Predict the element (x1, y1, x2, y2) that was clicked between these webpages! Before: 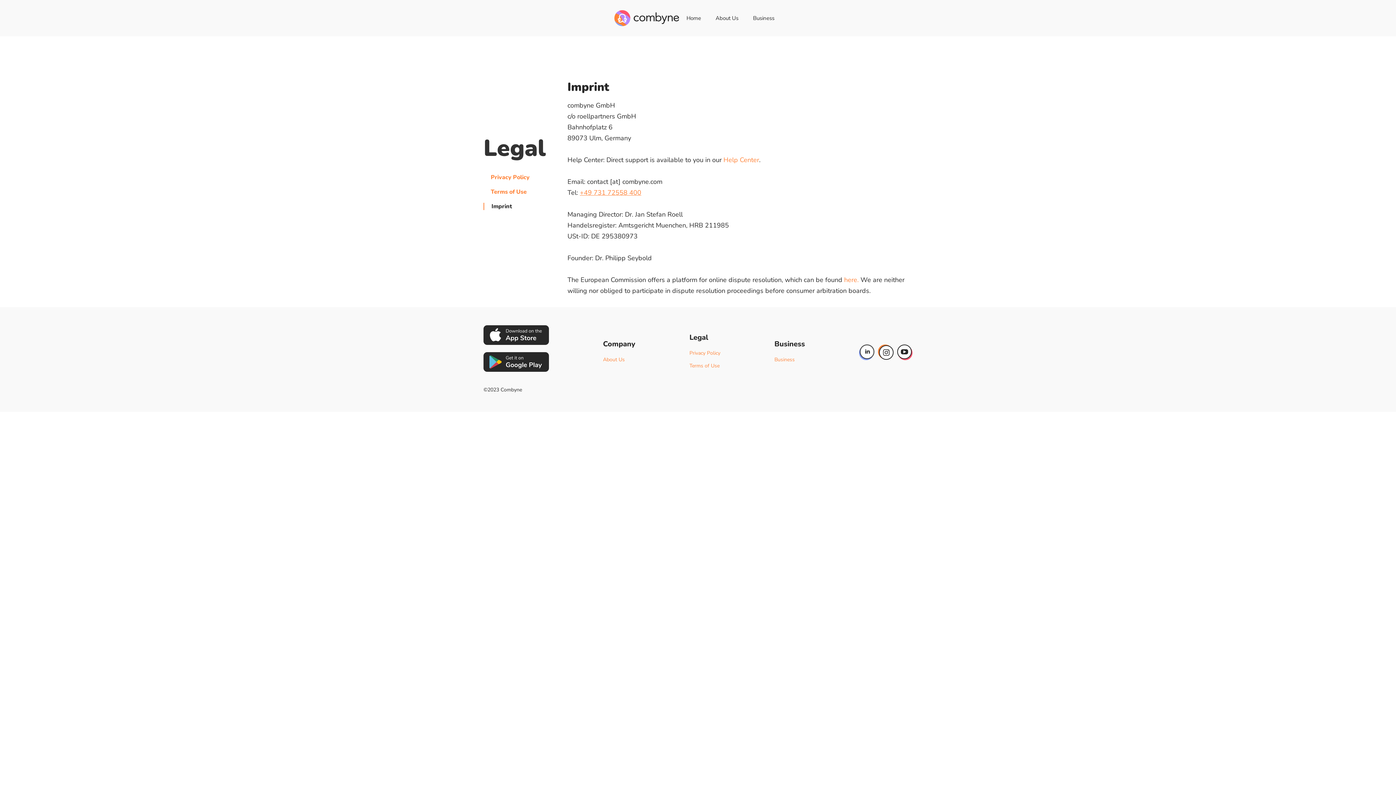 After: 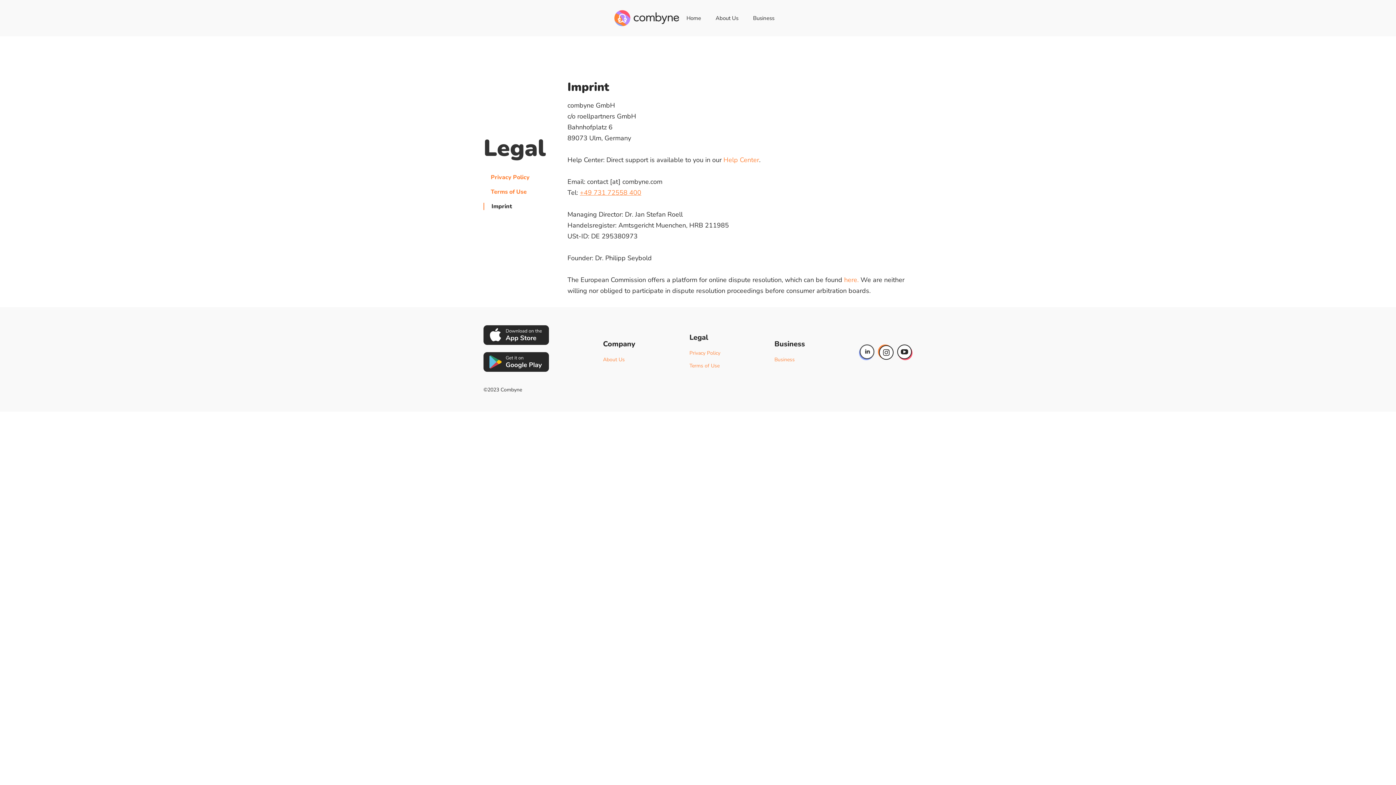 Action: bbox: (878, 344, 897, 359)